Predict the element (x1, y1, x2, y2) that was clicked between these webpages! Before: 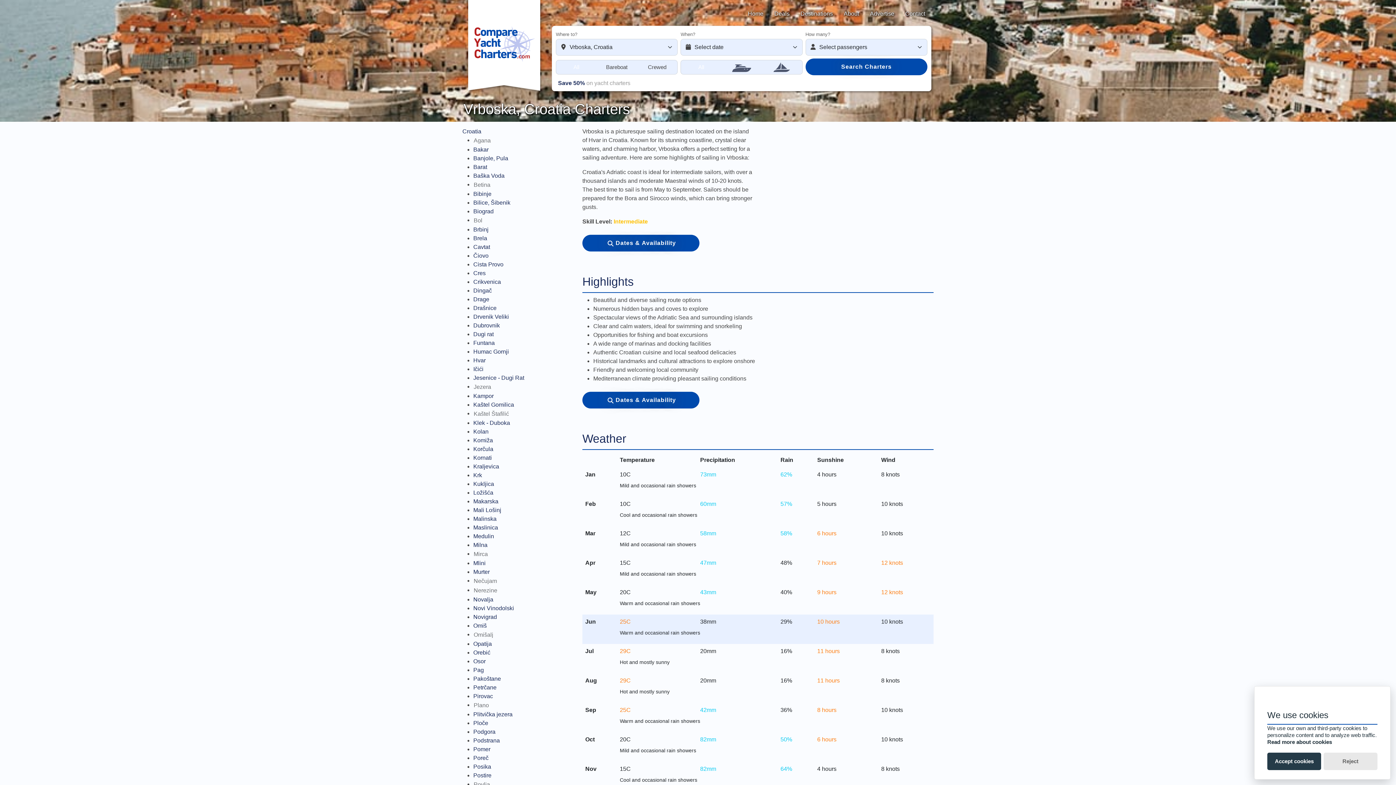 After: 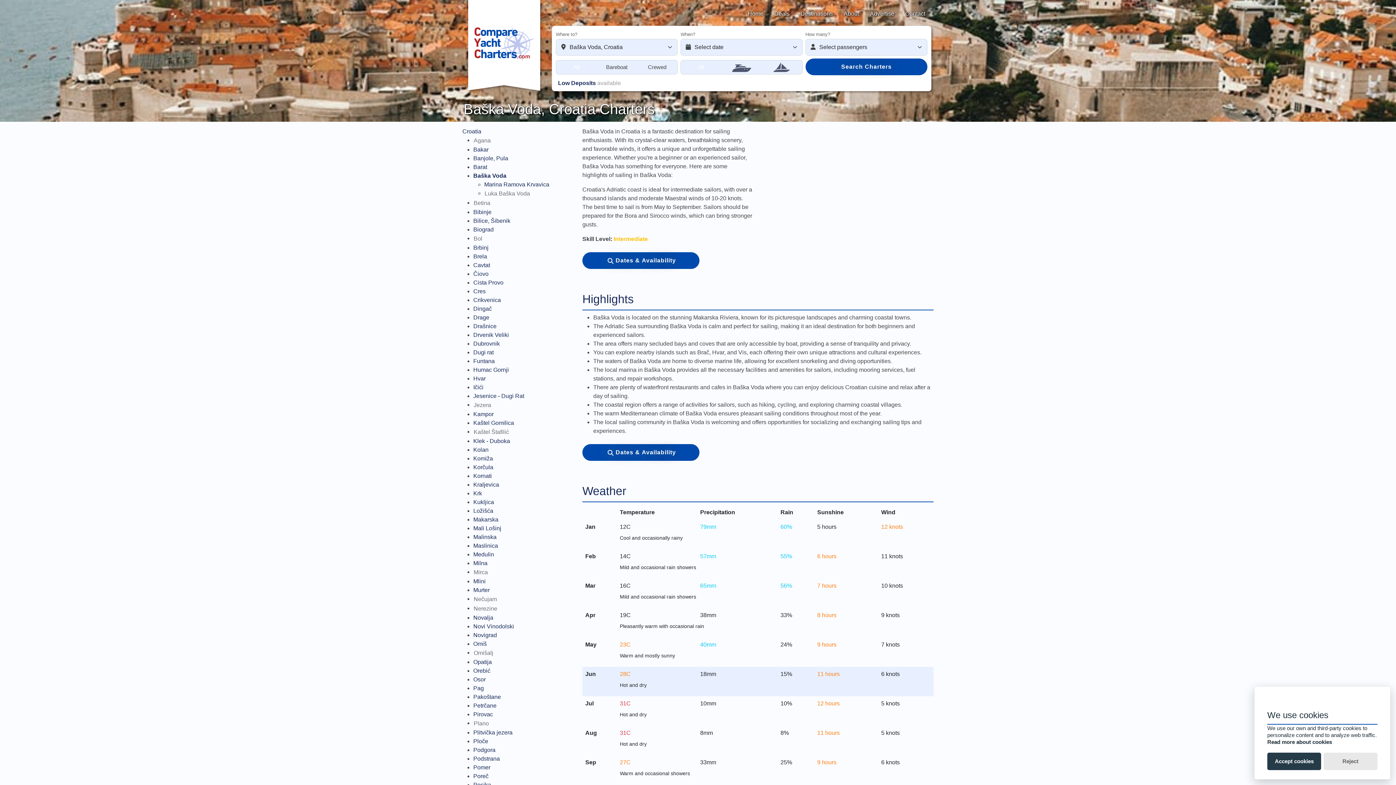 Action: bbox: (473, 172, 504, 178) label: Baška Voda